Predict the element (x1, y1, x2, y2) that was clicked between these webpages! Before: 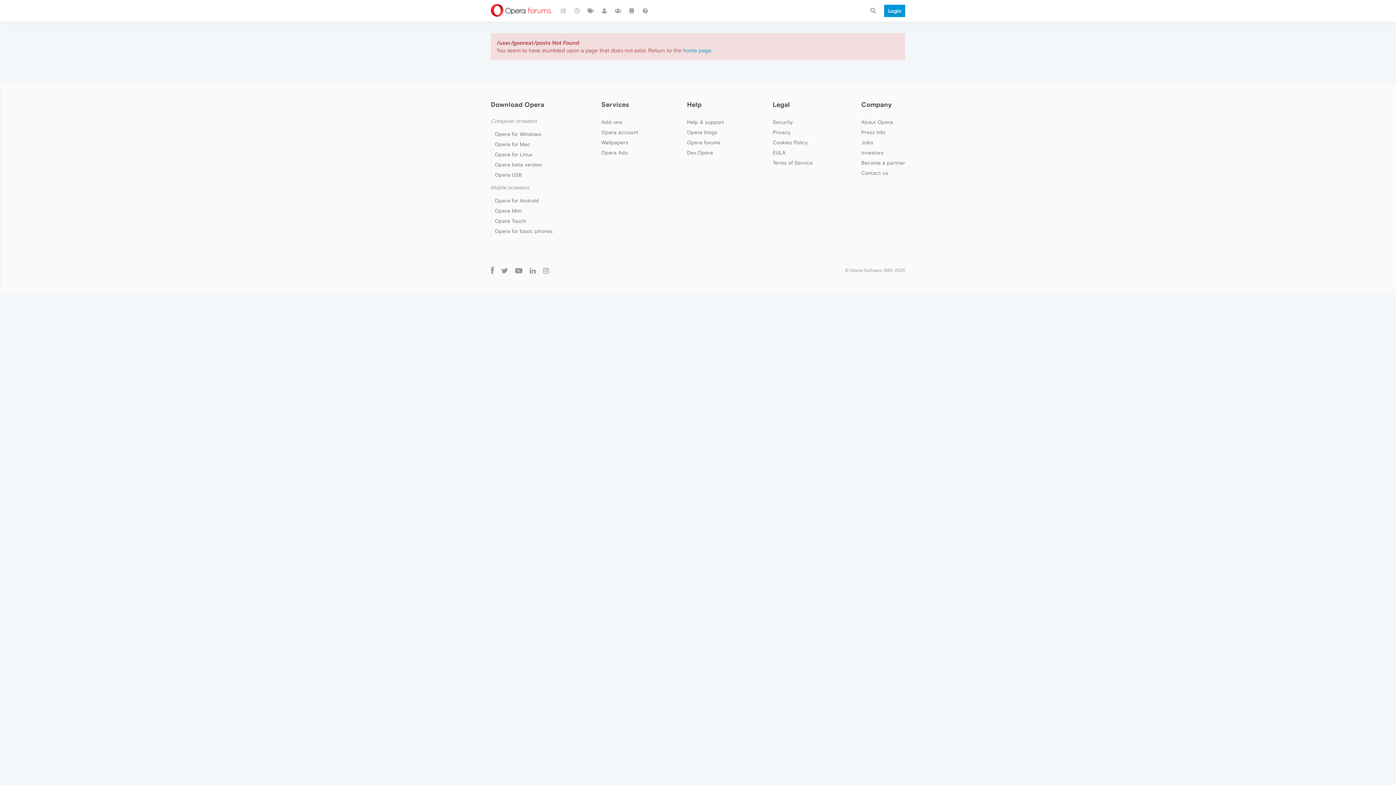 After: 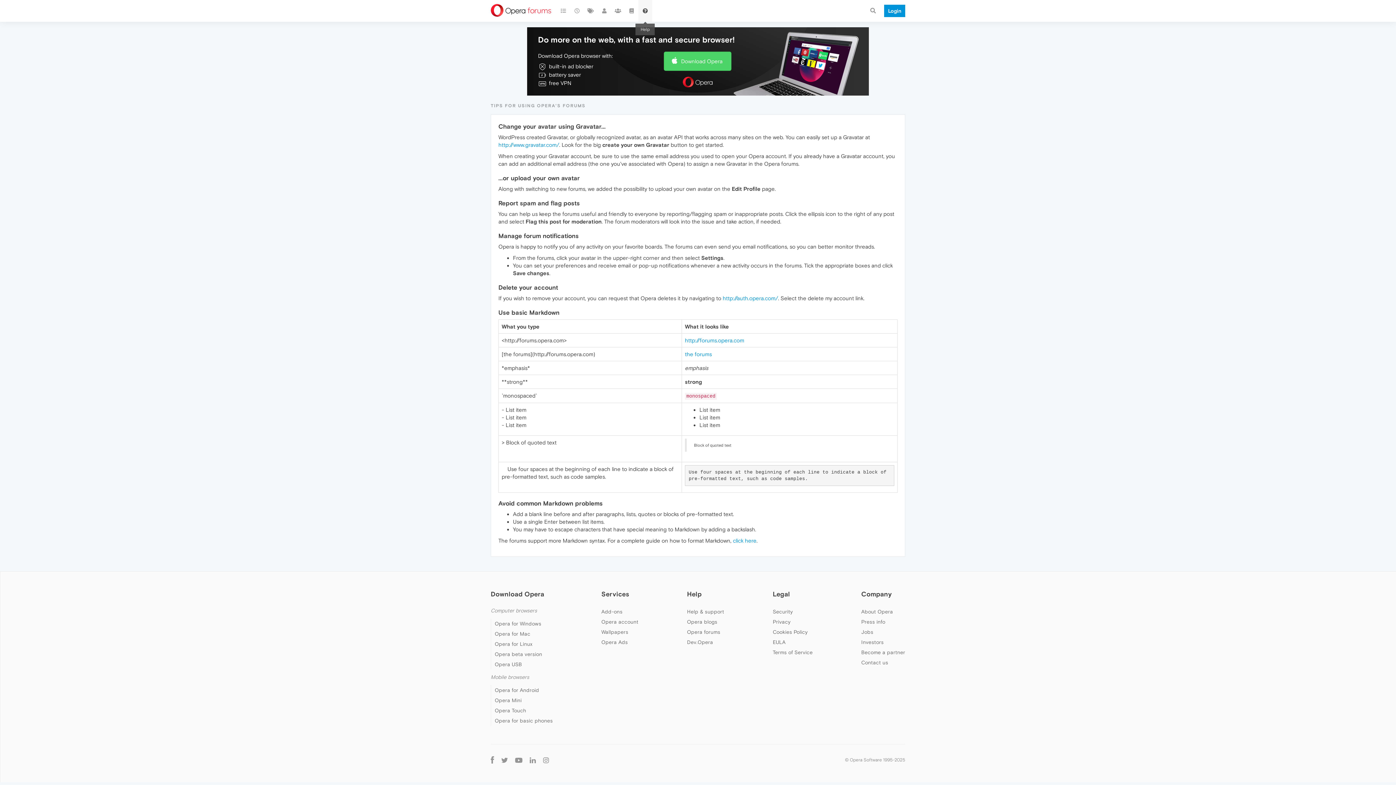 Action: bbox: (638, 0, 652, 21)